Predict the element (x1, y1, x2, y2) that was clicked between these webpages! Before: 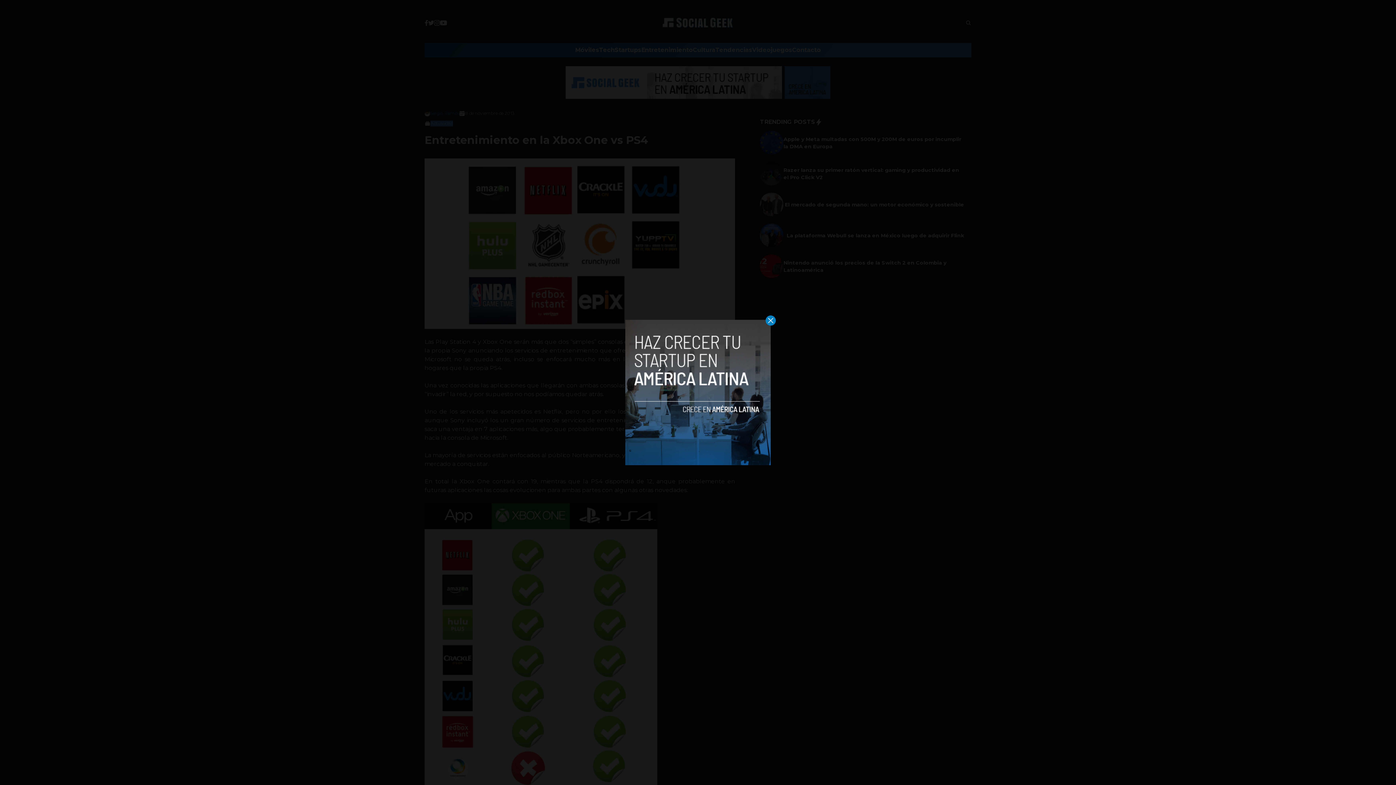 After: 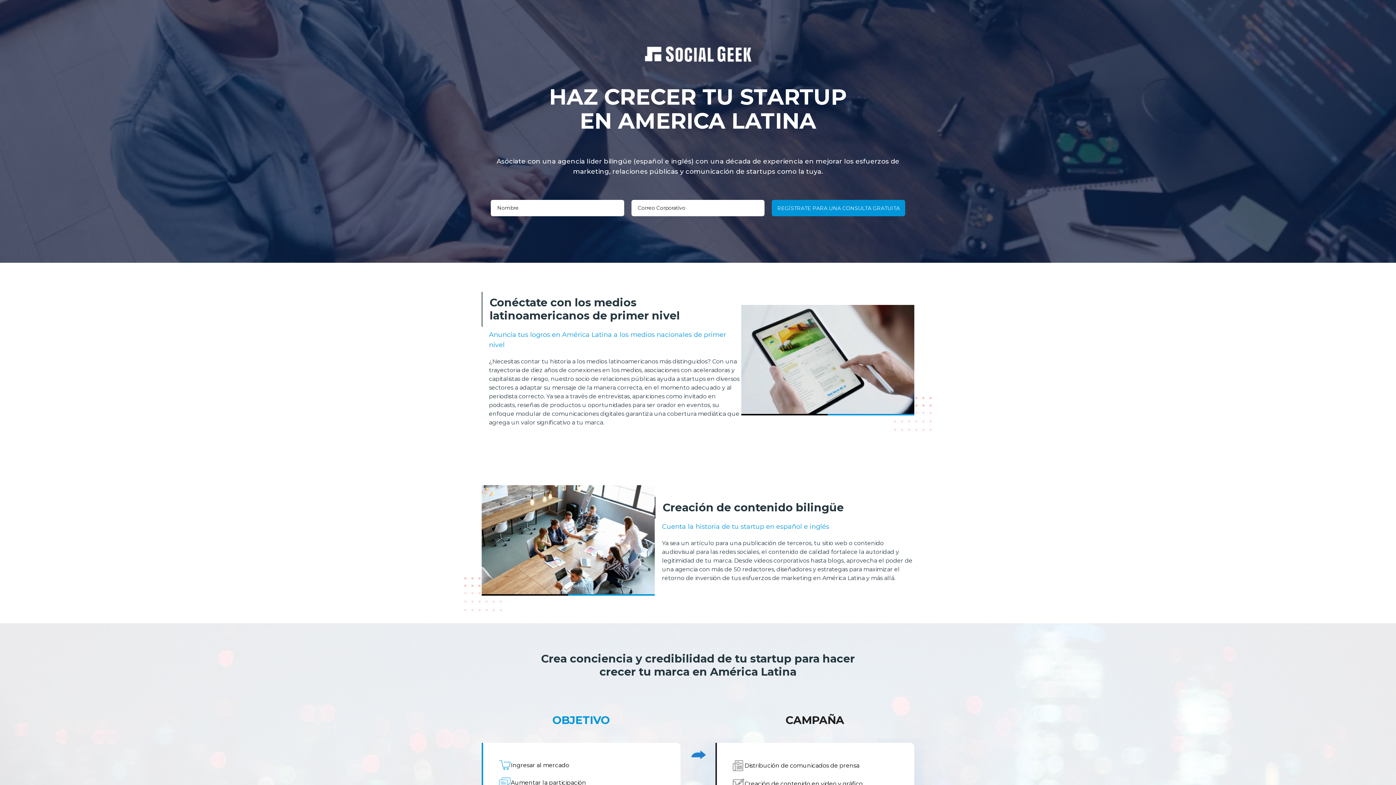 Action: bbox: (625, 320, 770, 465)